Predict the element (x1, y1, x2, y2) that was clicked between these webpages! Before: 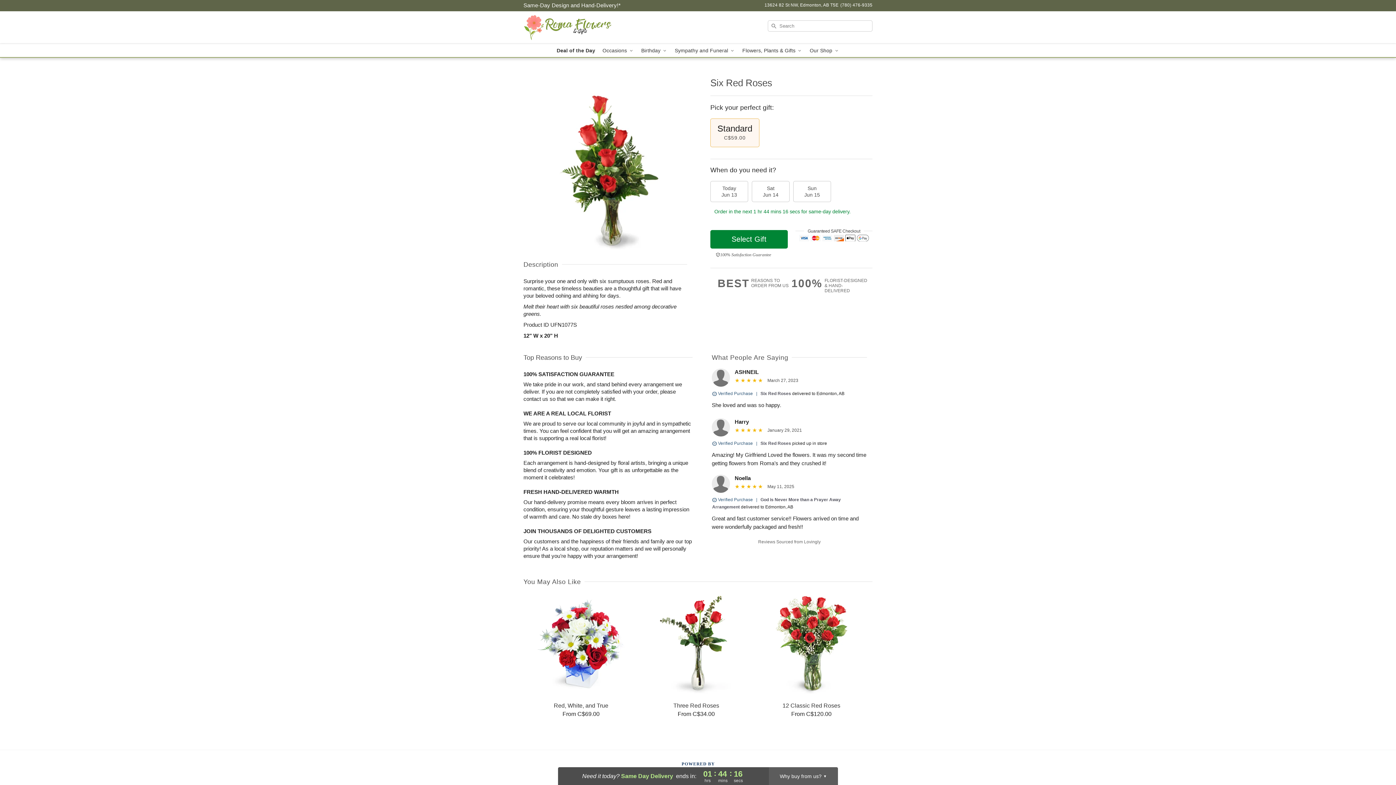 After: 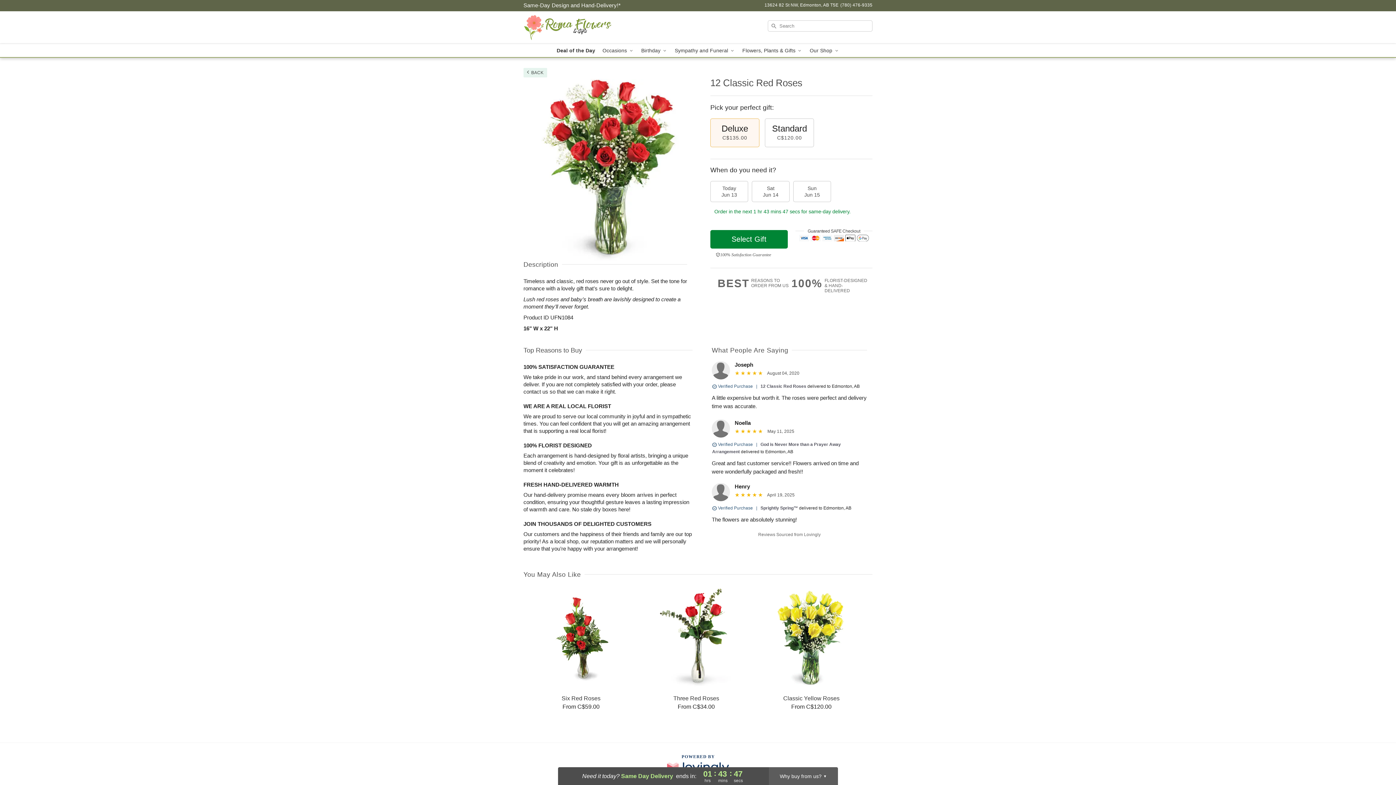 Action: bbox: (754, 595, 868, 718) label: 12 Classic Red Roses

From C$120.00